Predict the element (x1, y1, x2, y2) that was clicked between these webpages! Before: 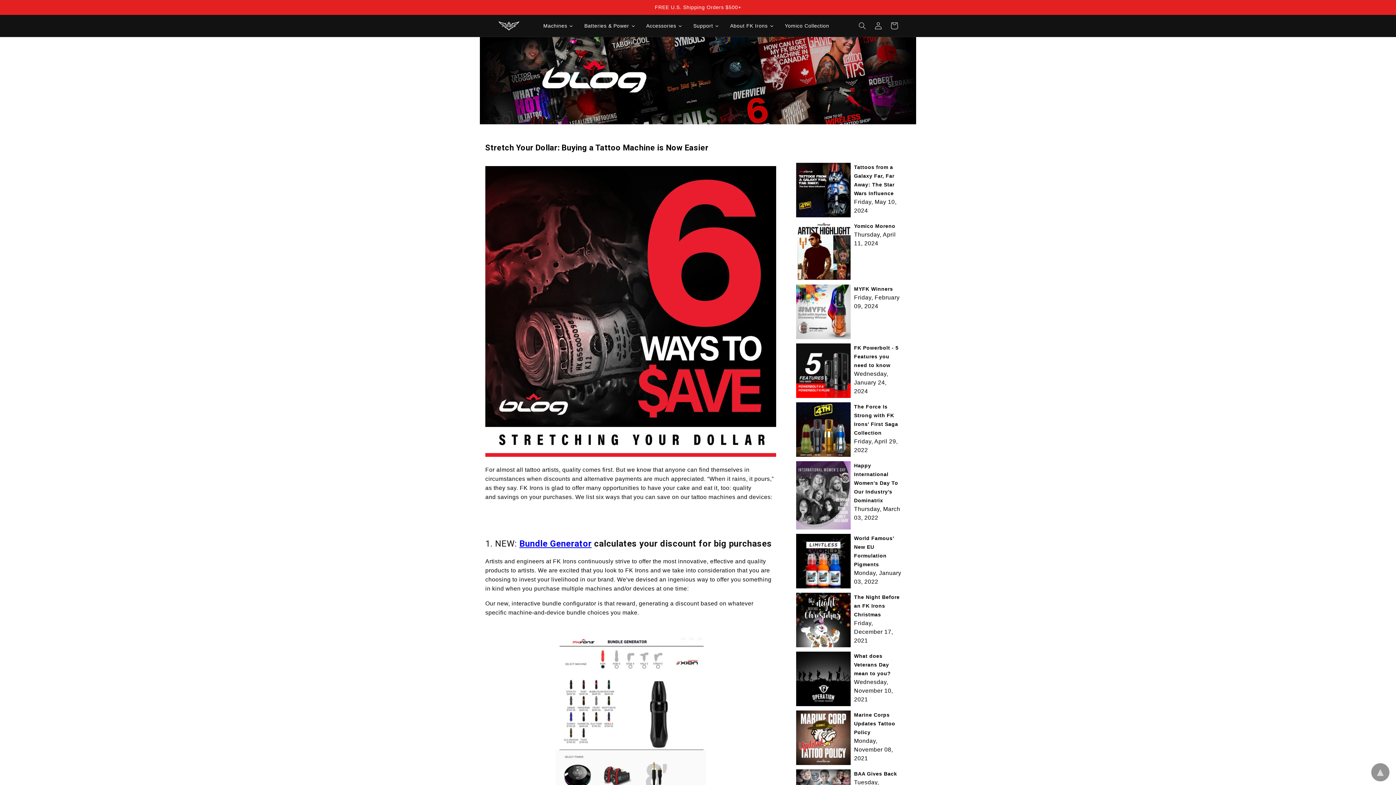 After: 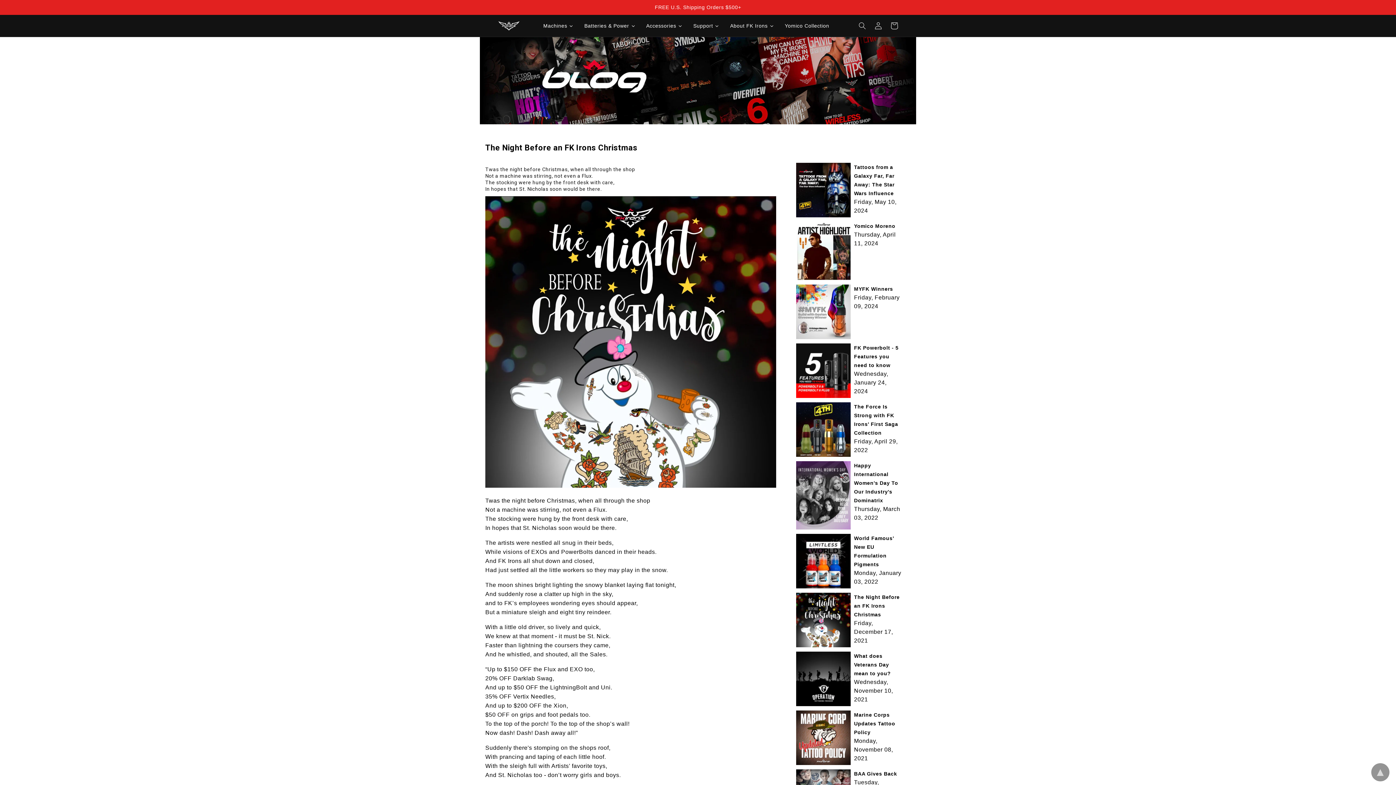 Action: bbox: (796, 642, 850, 648)